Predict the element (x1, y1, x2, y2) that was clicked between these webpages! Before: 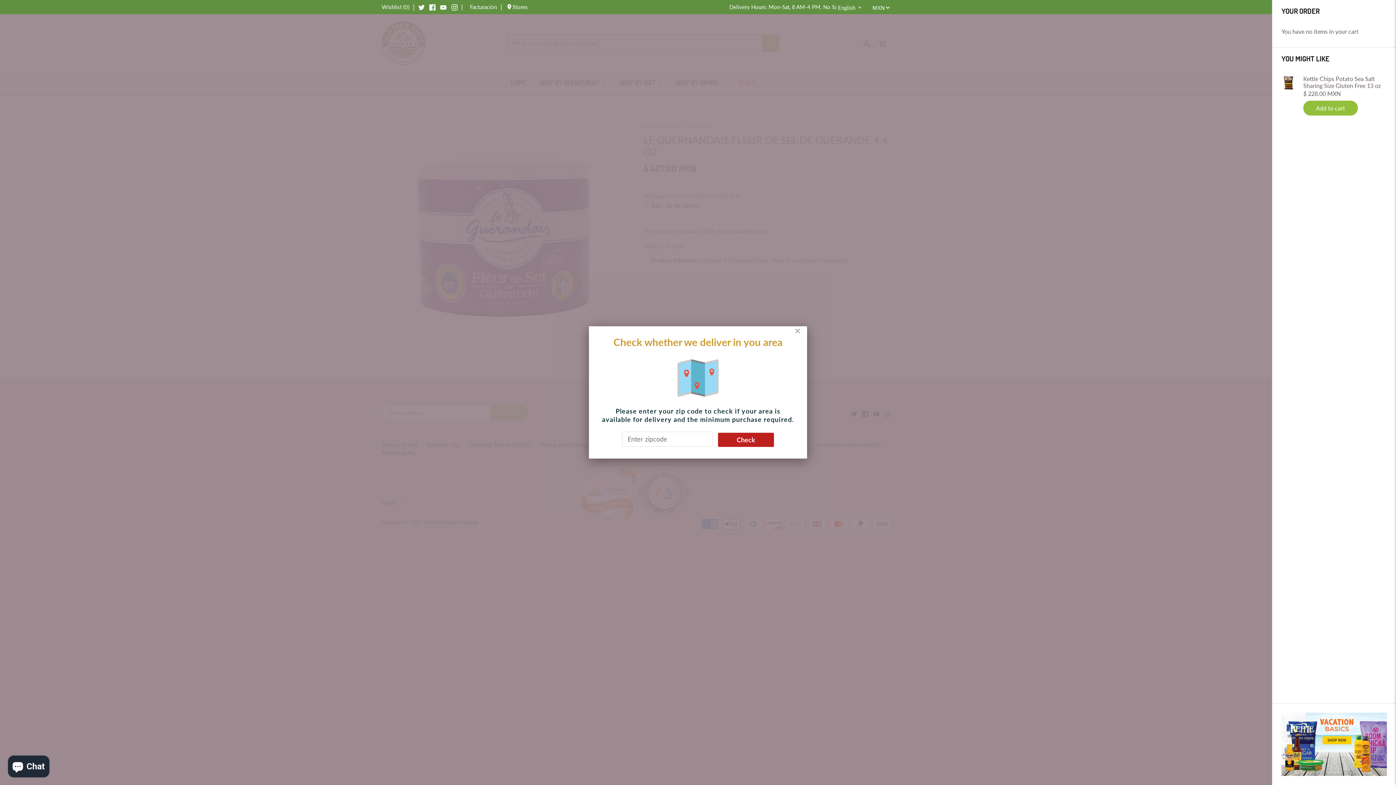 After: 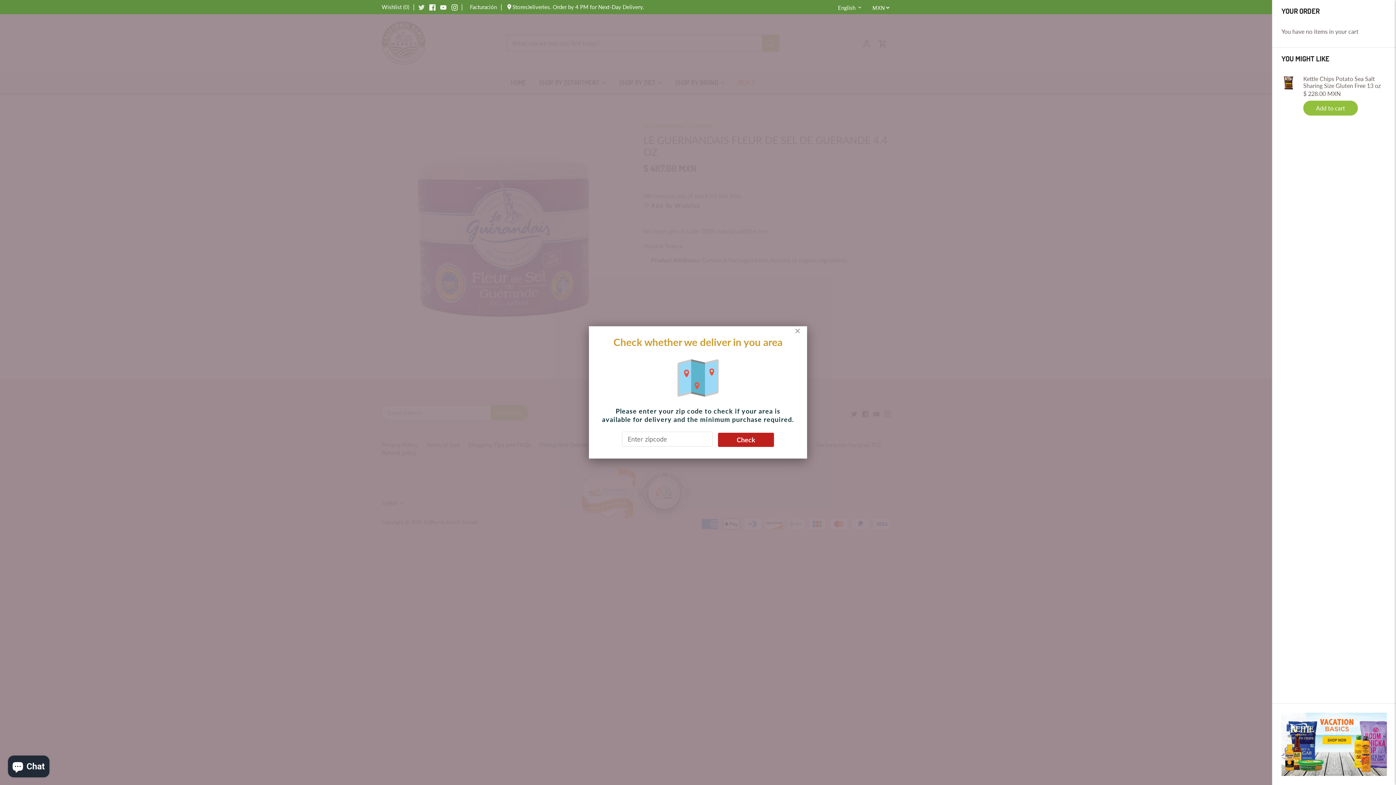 Action: label: Twitter bbox: (418, 2, 424, 10)